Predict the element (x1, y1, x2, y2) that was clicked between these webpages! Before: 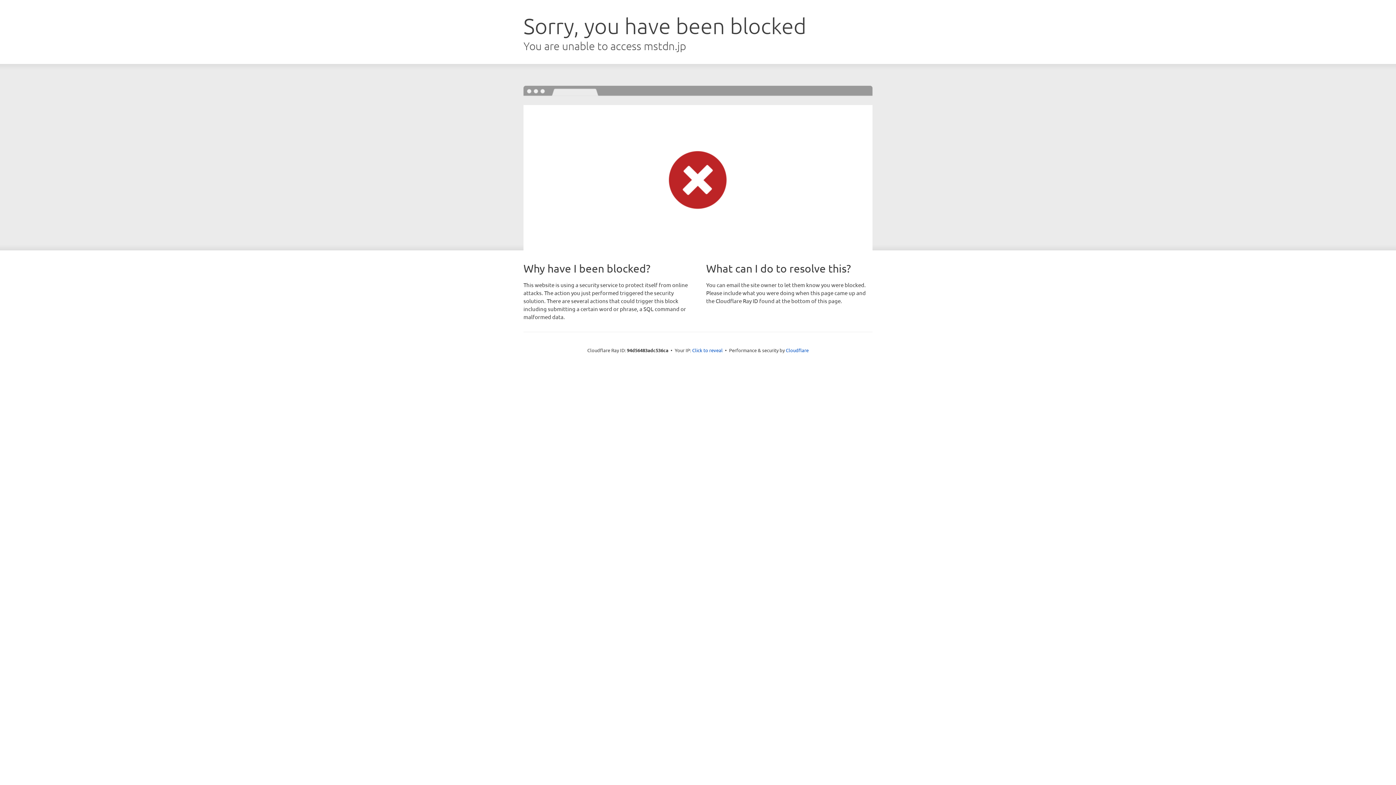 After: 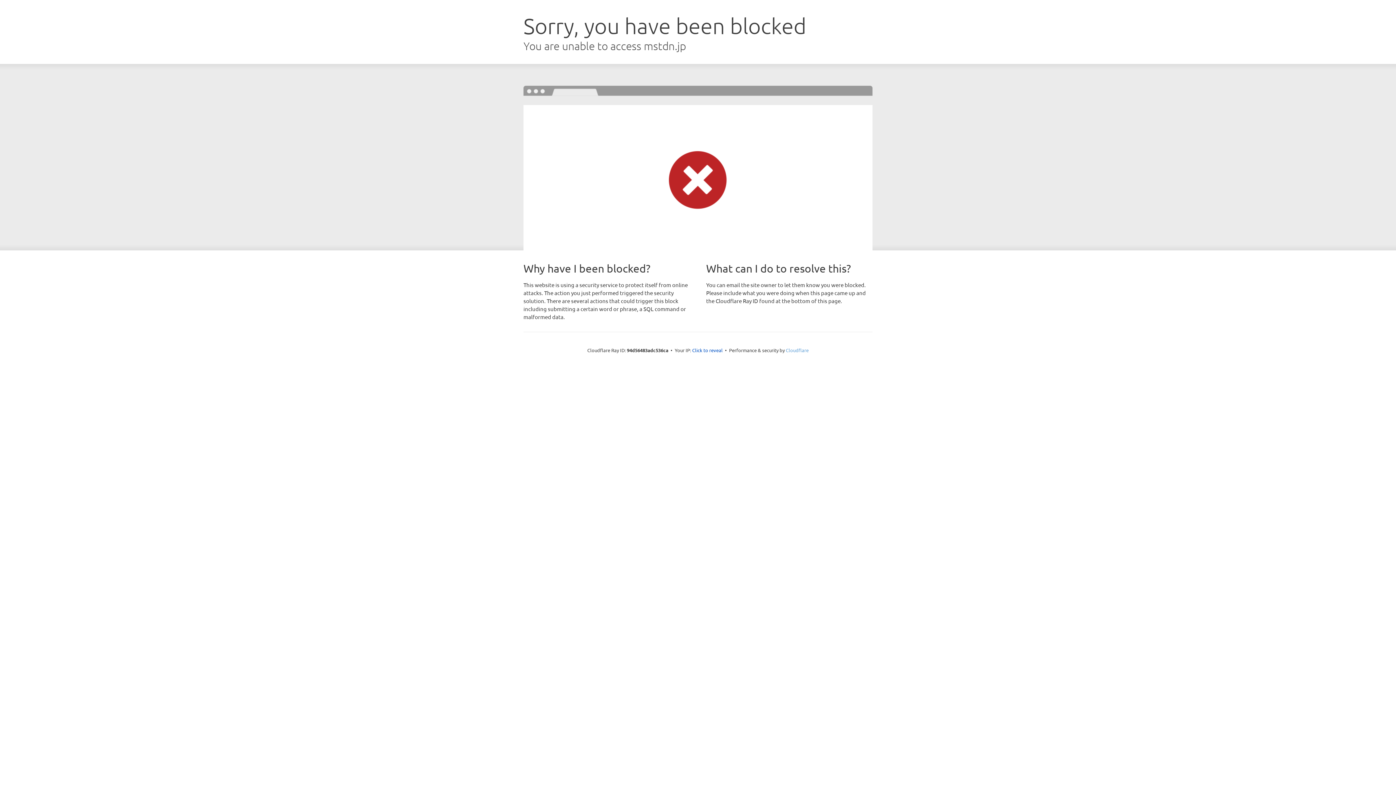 Action: bbox: (786, 347, 808, 353) label: Cloudflare